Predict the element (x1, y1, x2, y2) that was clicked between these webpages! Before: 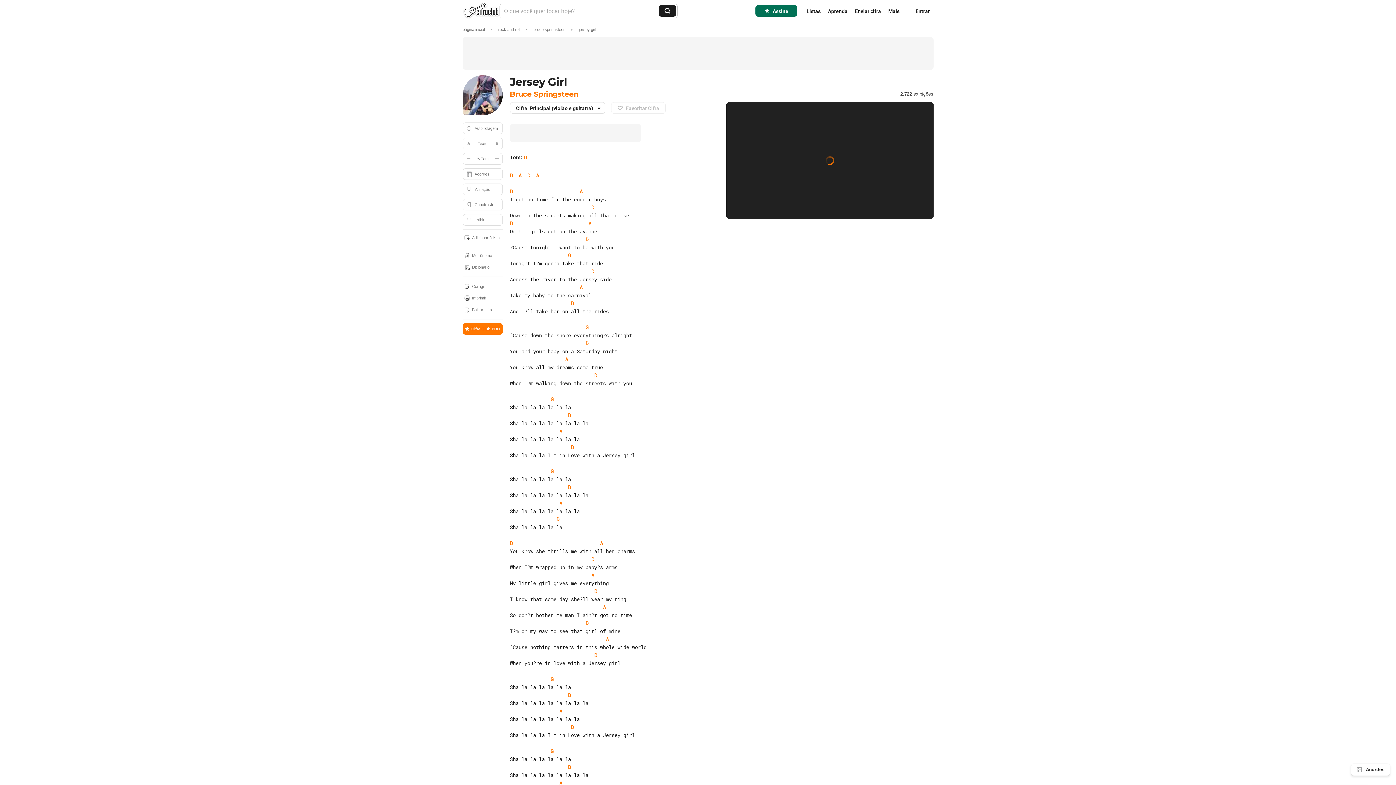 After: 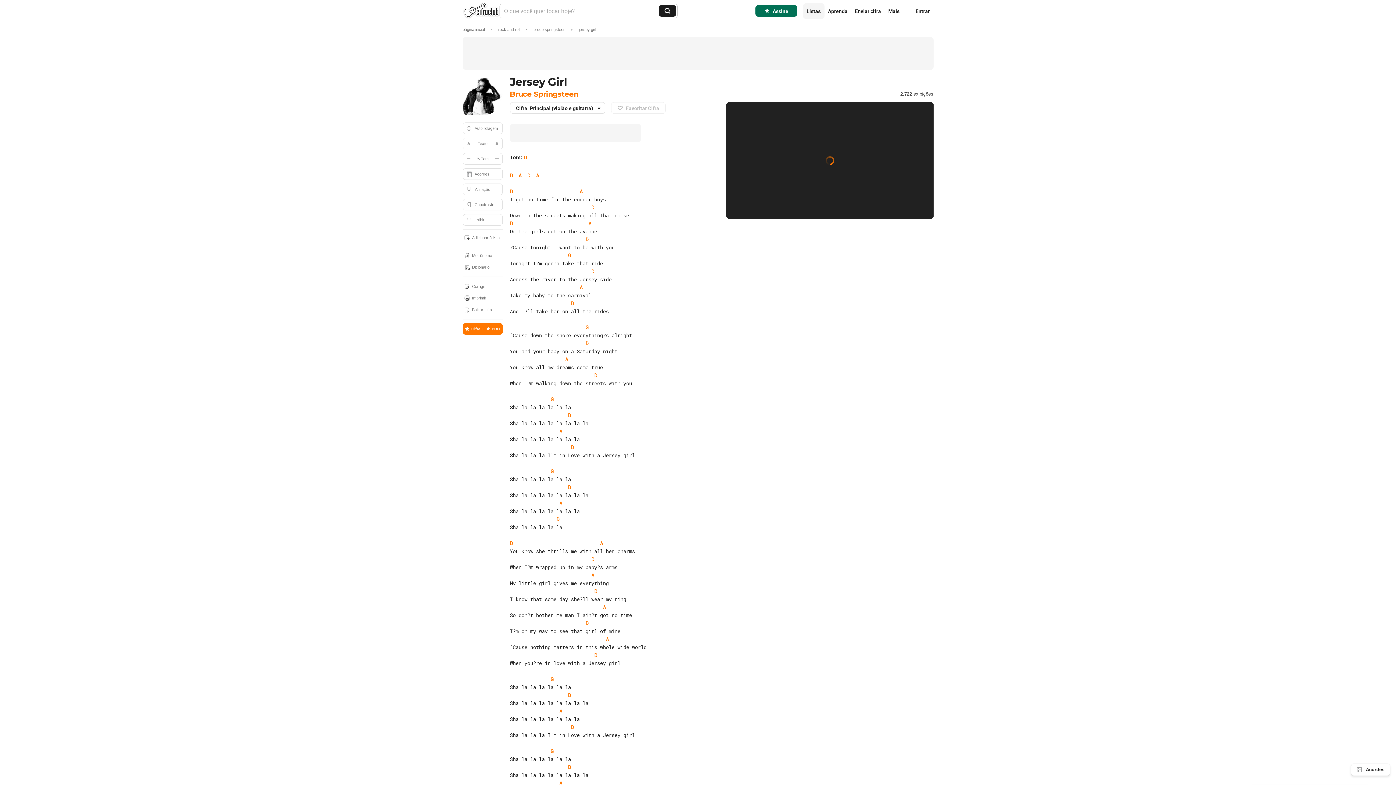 Action: bbox: (803, 3, 824, 18) label: Listas